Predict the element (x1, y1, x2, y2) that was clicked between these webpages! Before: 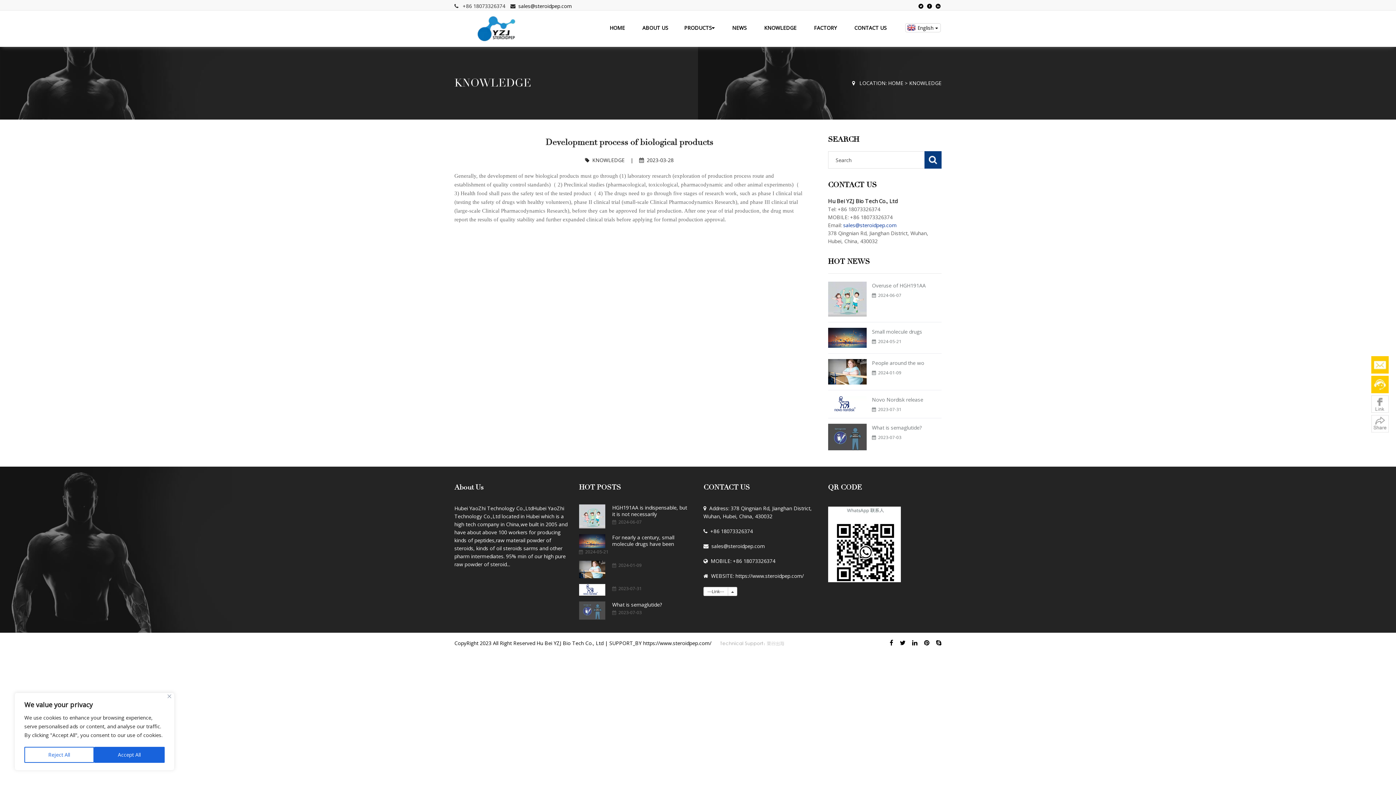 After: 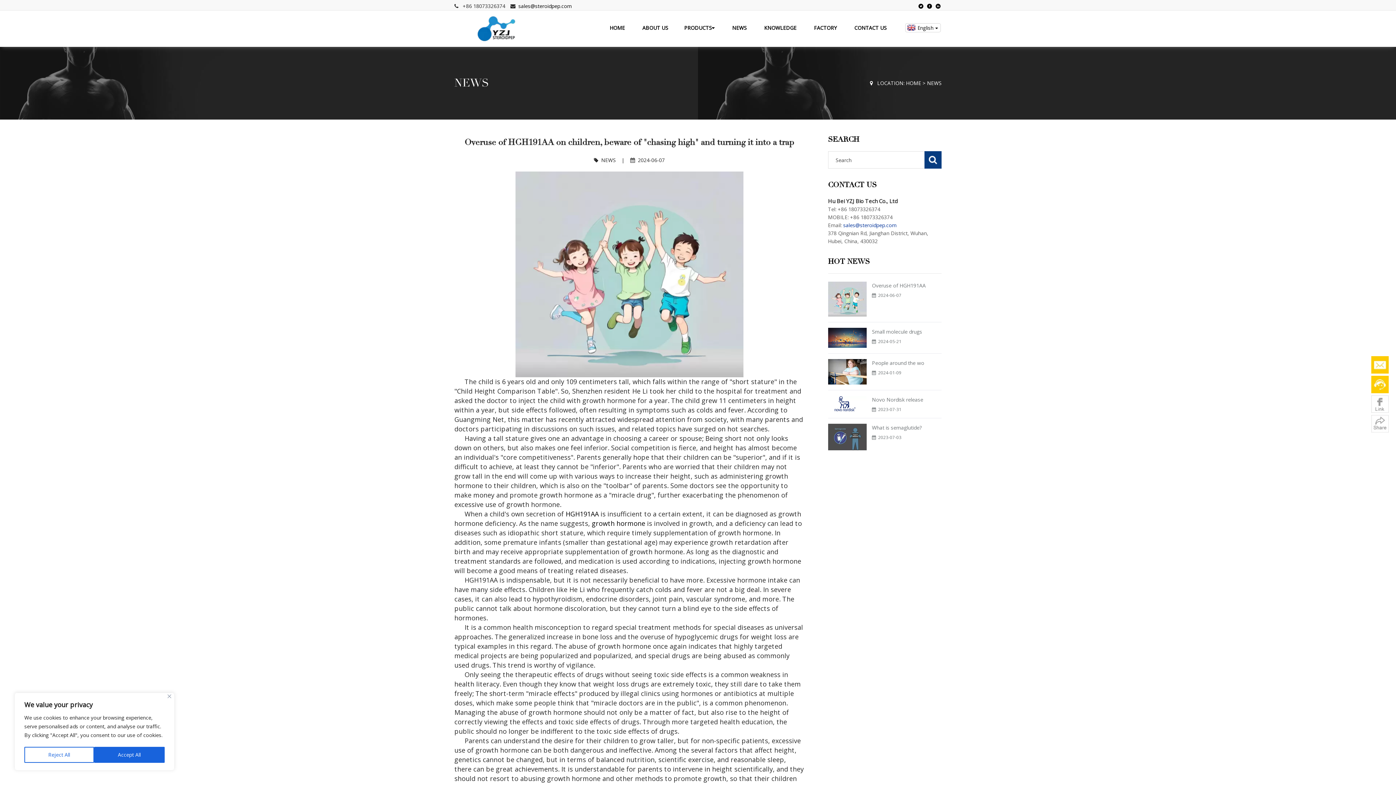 Action: bbox: (872, 282, 926, 289) label: Overuse of HGH191AA